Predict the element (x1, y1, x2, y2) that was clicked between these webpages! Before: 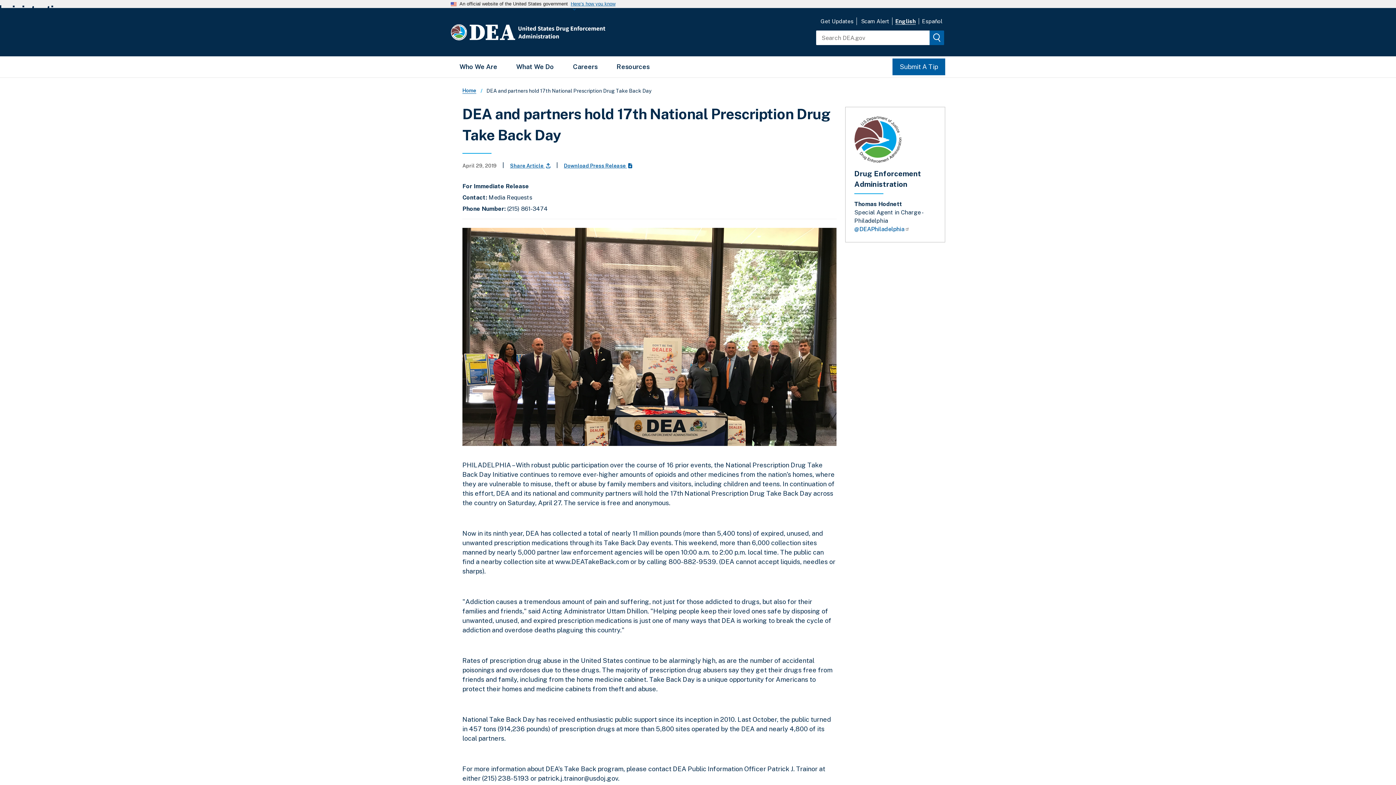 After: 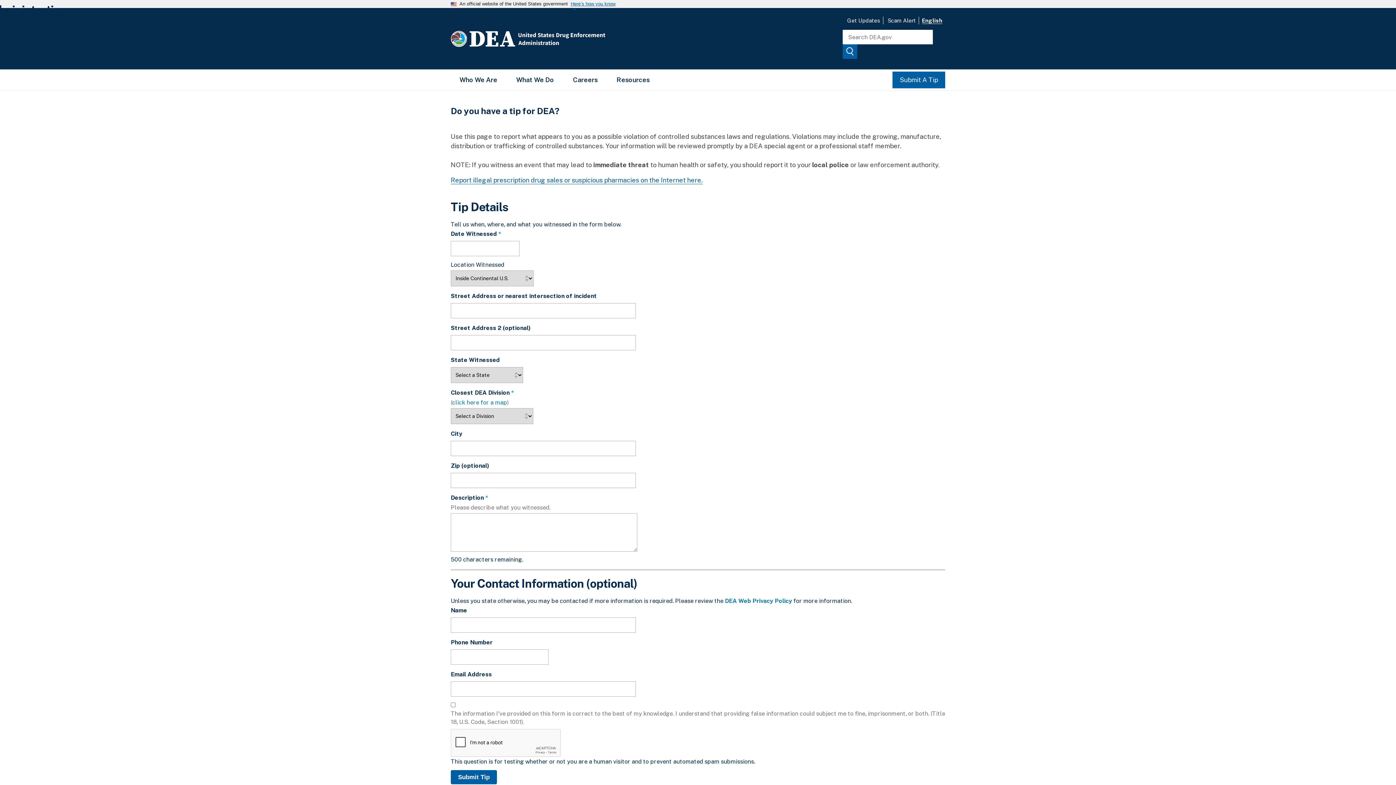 Action: label: Submit A Tip bbox: (900, 62, 938, 70)